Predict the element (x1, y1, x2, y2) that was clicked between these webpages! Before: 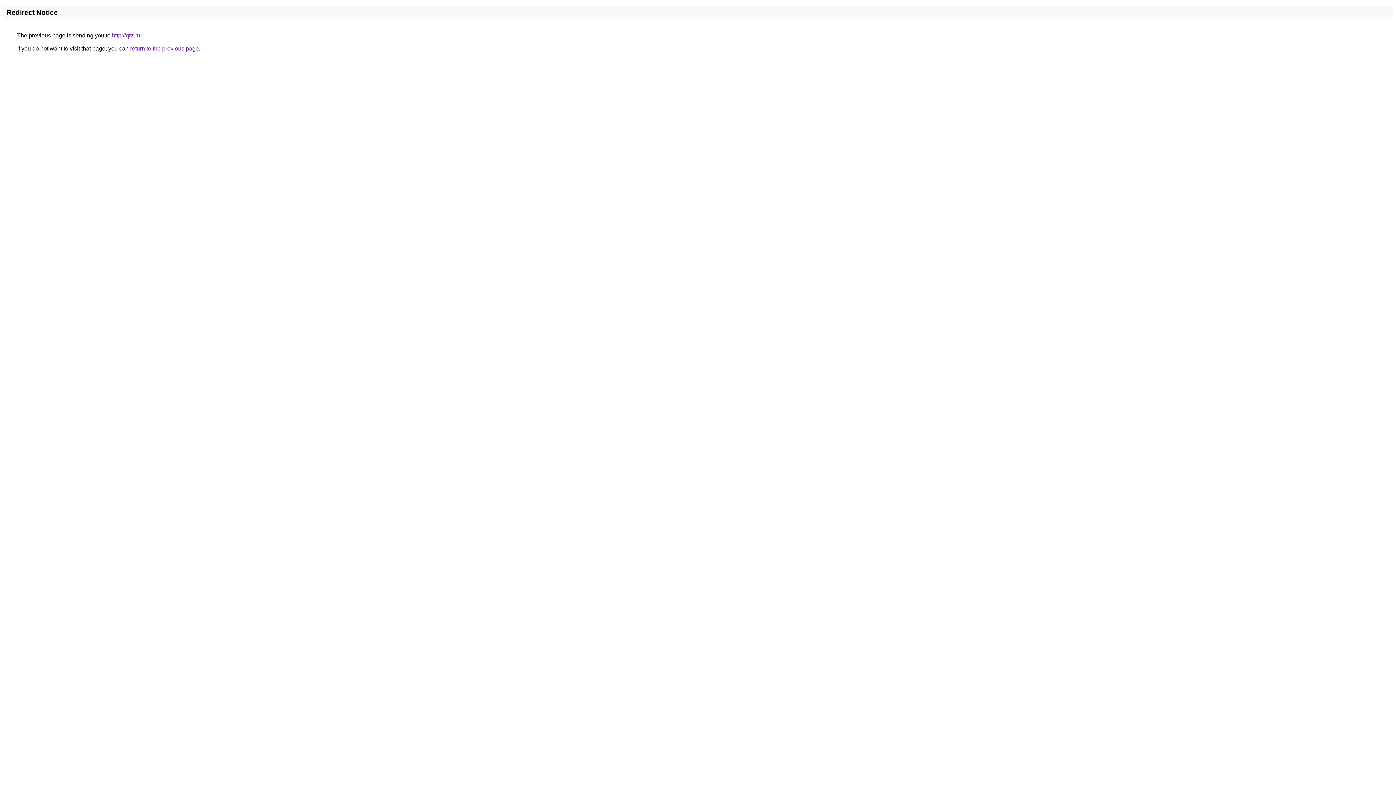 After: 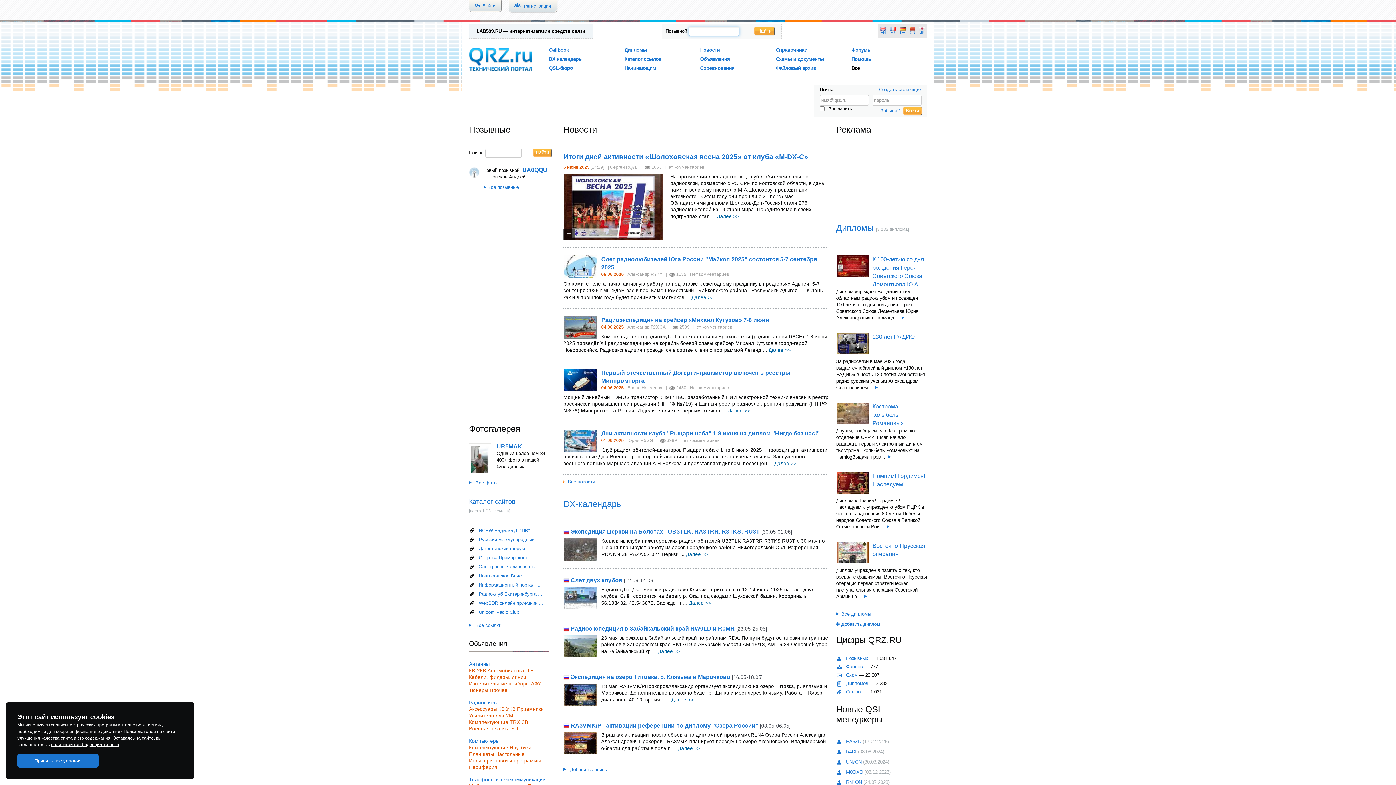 Action: label: http://qrz.ru bbox: (112, 32, 140, 38)